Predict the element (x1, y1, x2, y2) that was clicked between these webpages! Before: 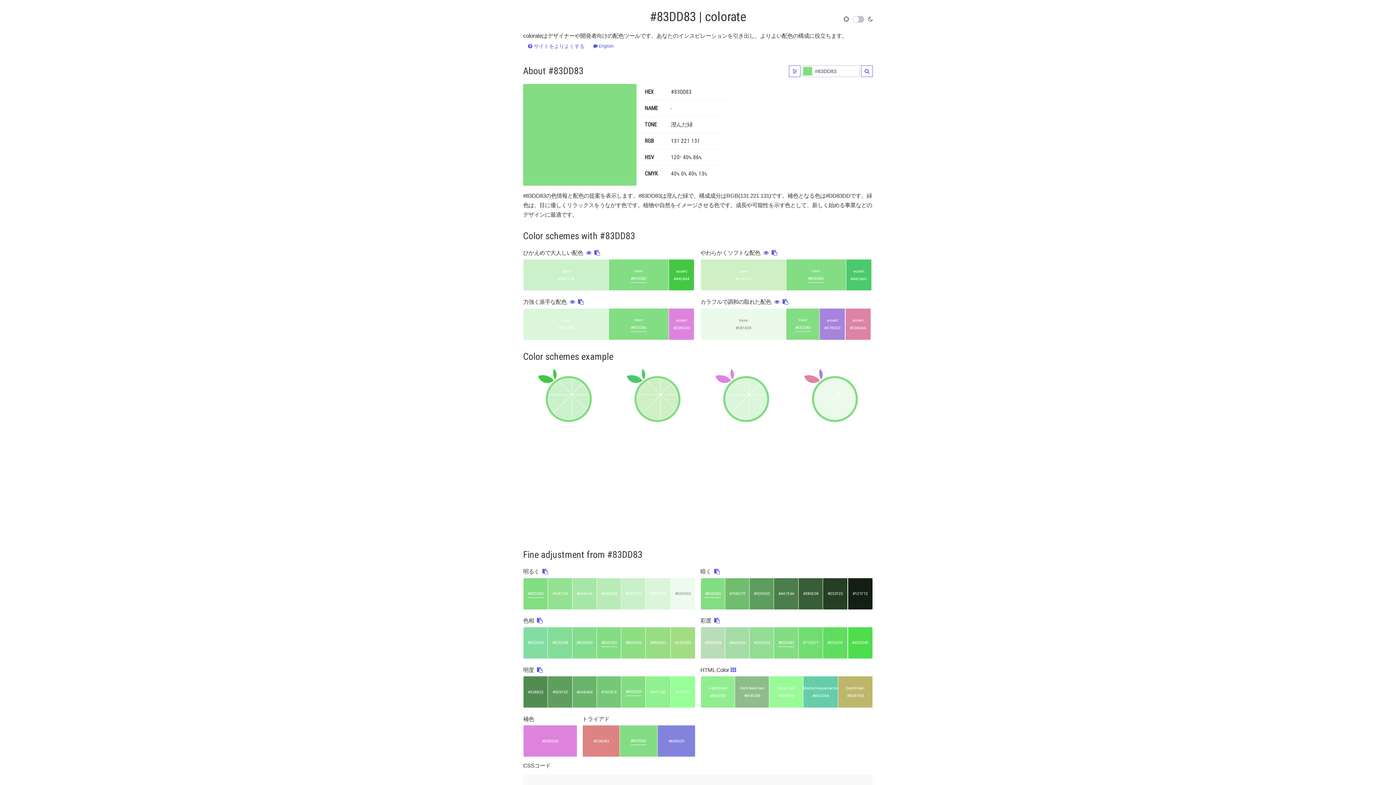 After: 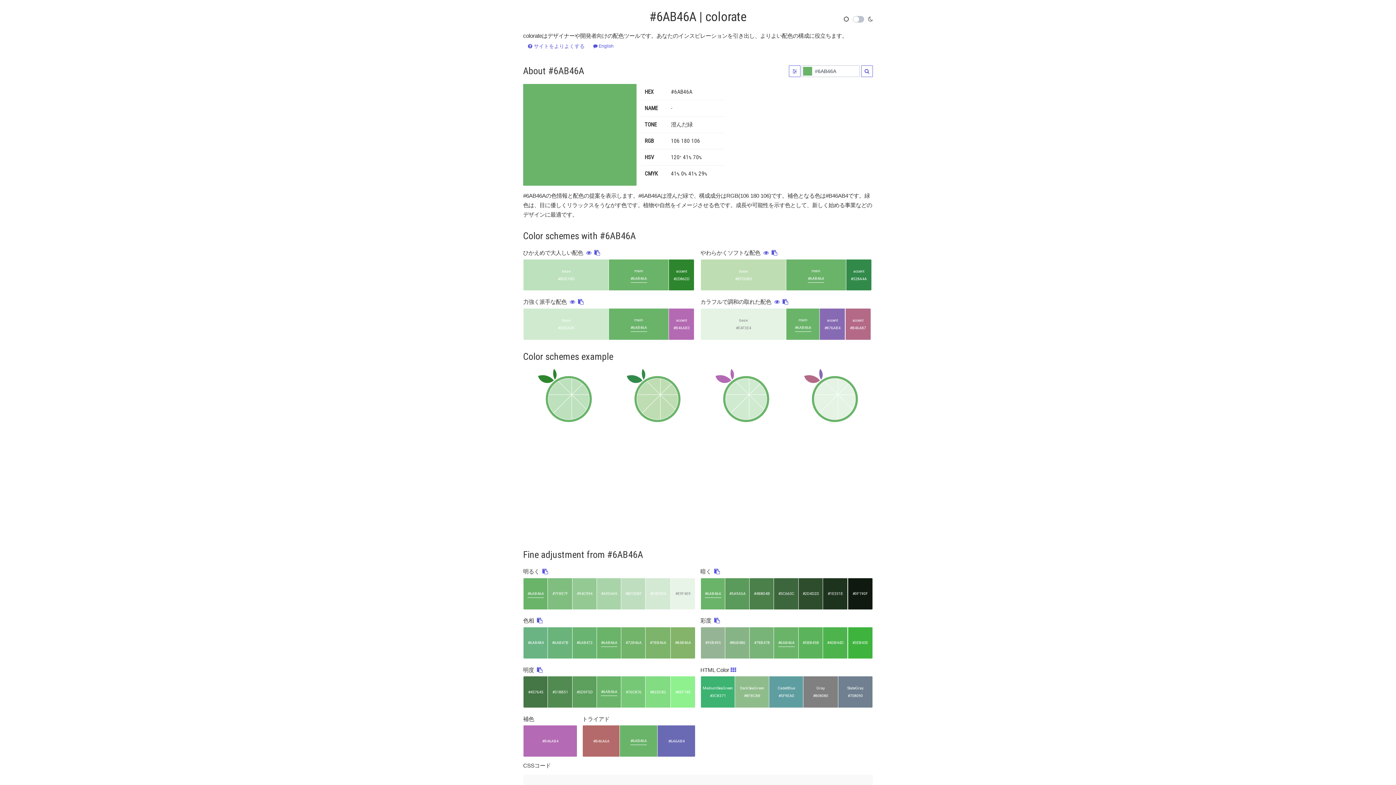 Action: bbox: (572, 676, 597, 708) label: #6AB46A